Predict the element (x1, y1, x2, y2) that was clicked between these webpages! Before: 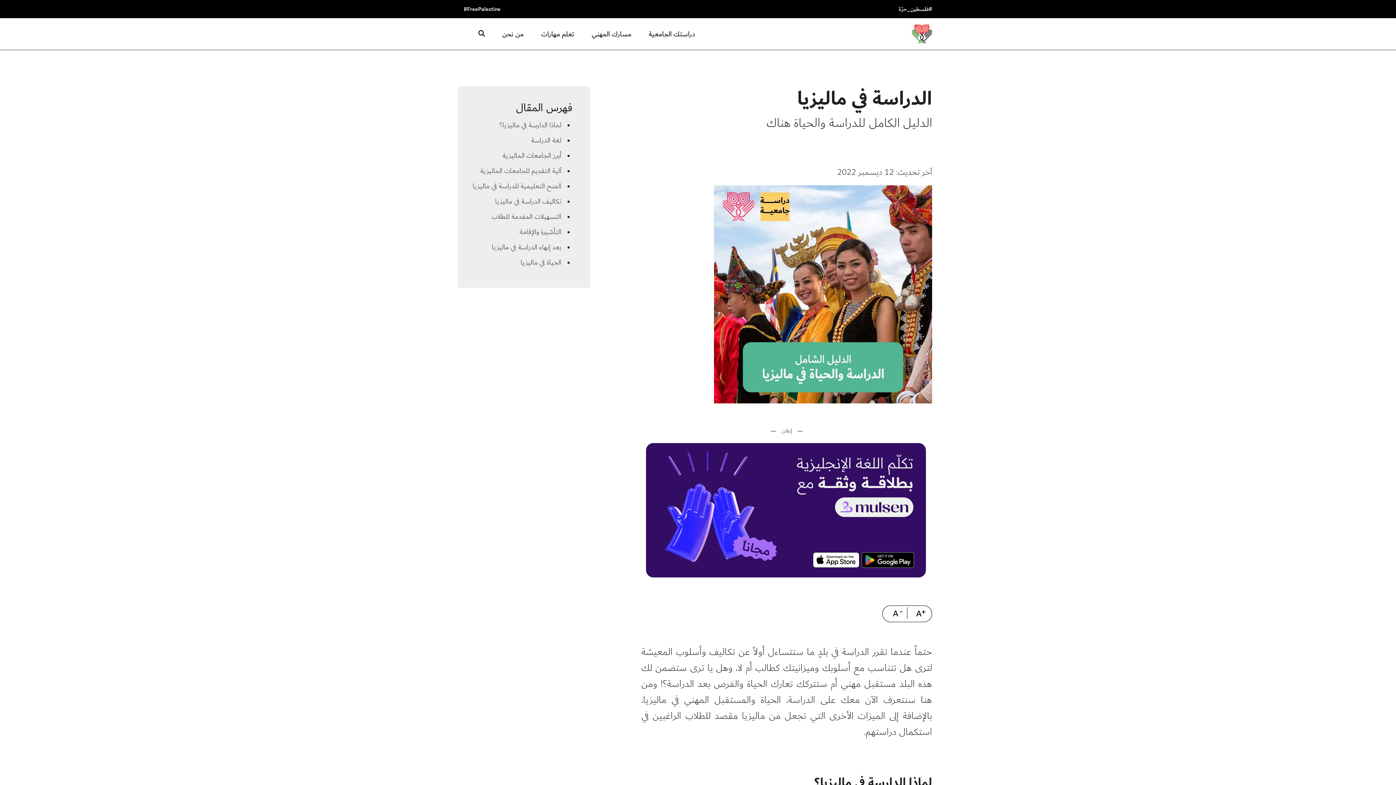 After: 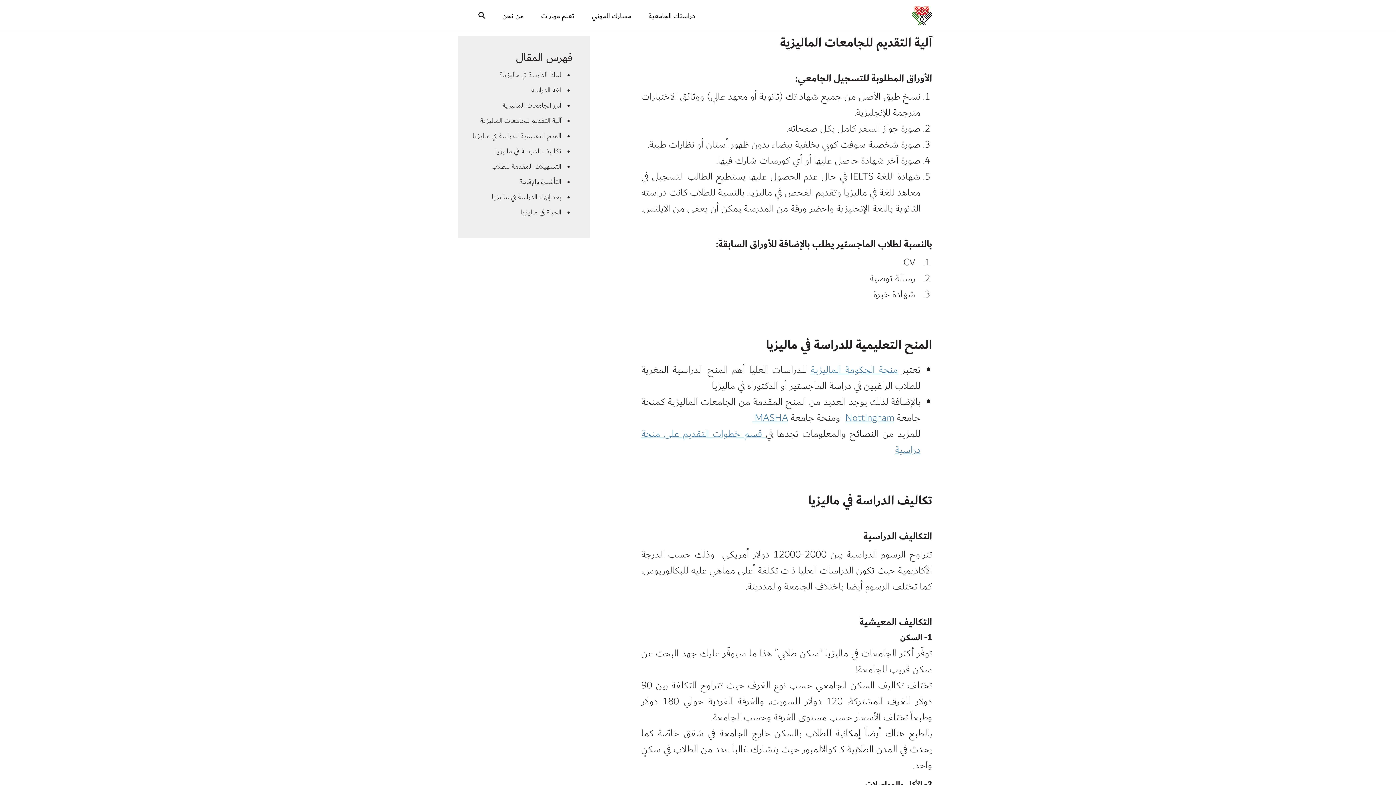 Action: bbox: (480, 165, 561, 176) label: آلية التقديم للجامعات الماليزية